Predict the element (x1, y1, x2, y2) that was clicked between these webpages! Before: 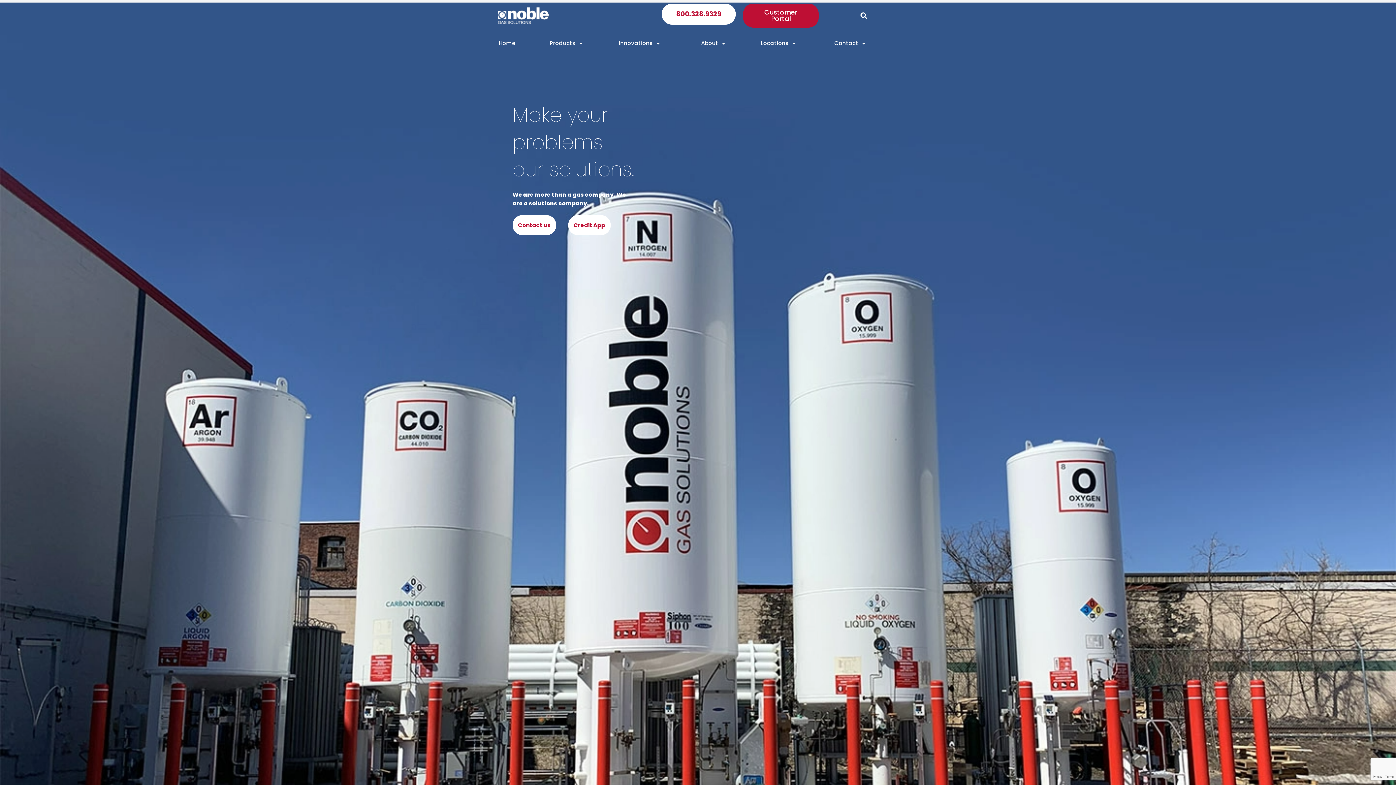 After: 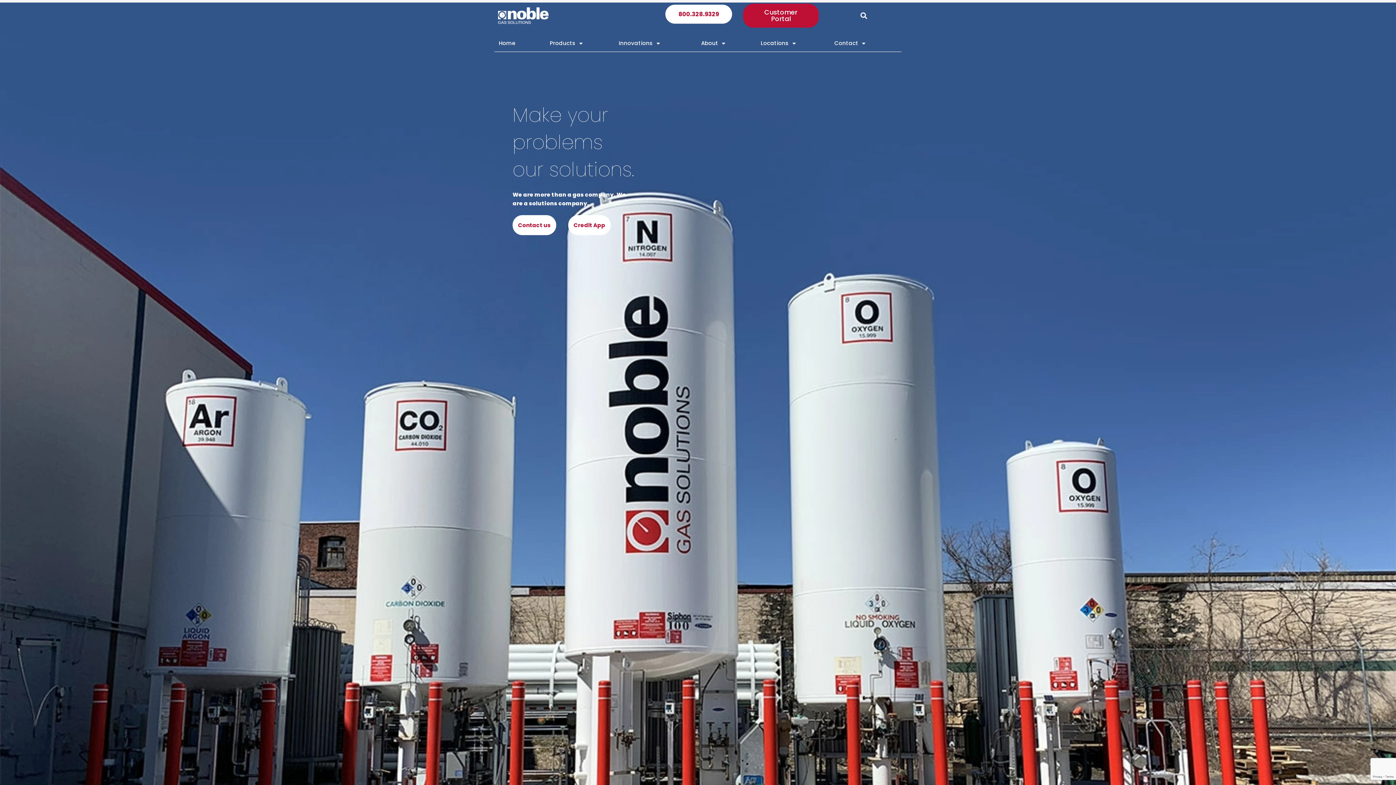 Action: bbox: (661, 3, 735, 24) label: 800.328.9329